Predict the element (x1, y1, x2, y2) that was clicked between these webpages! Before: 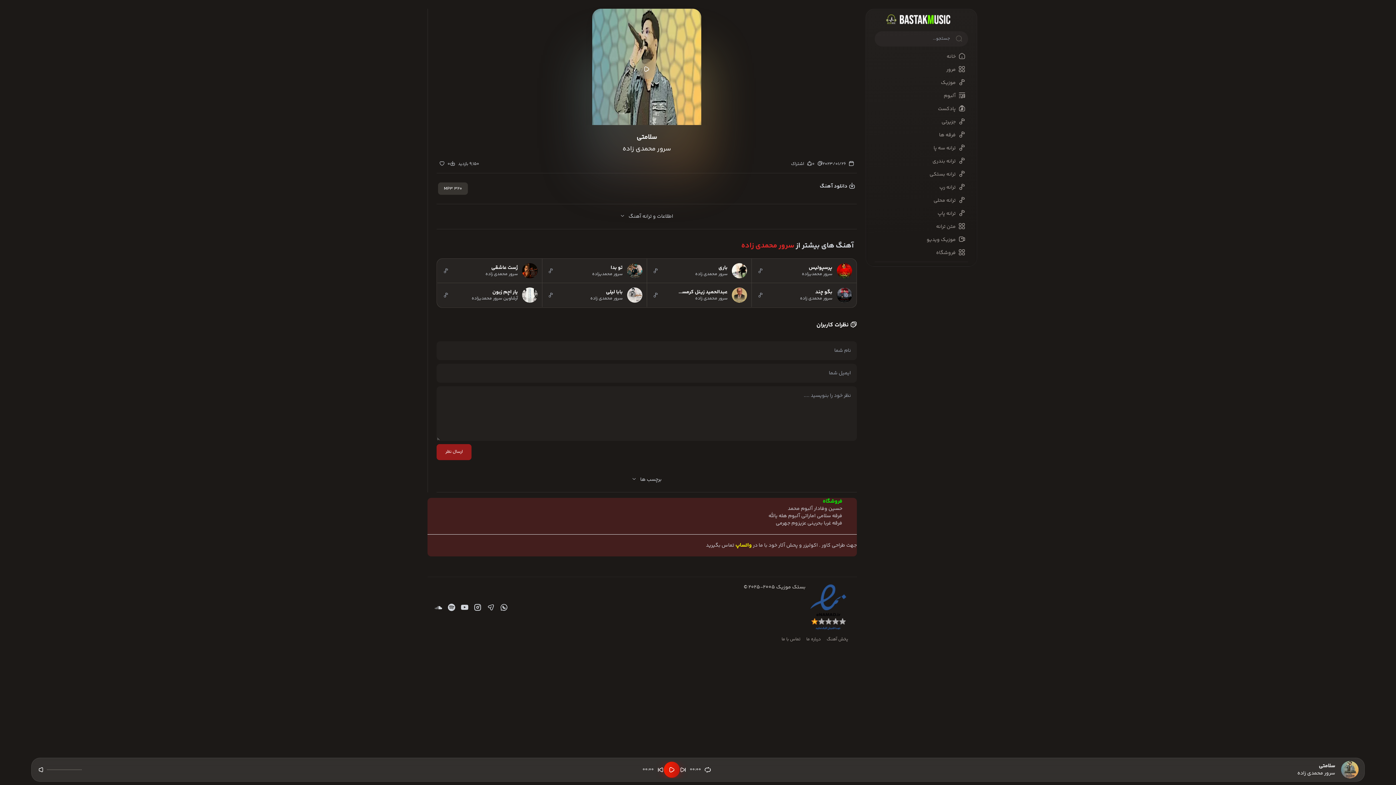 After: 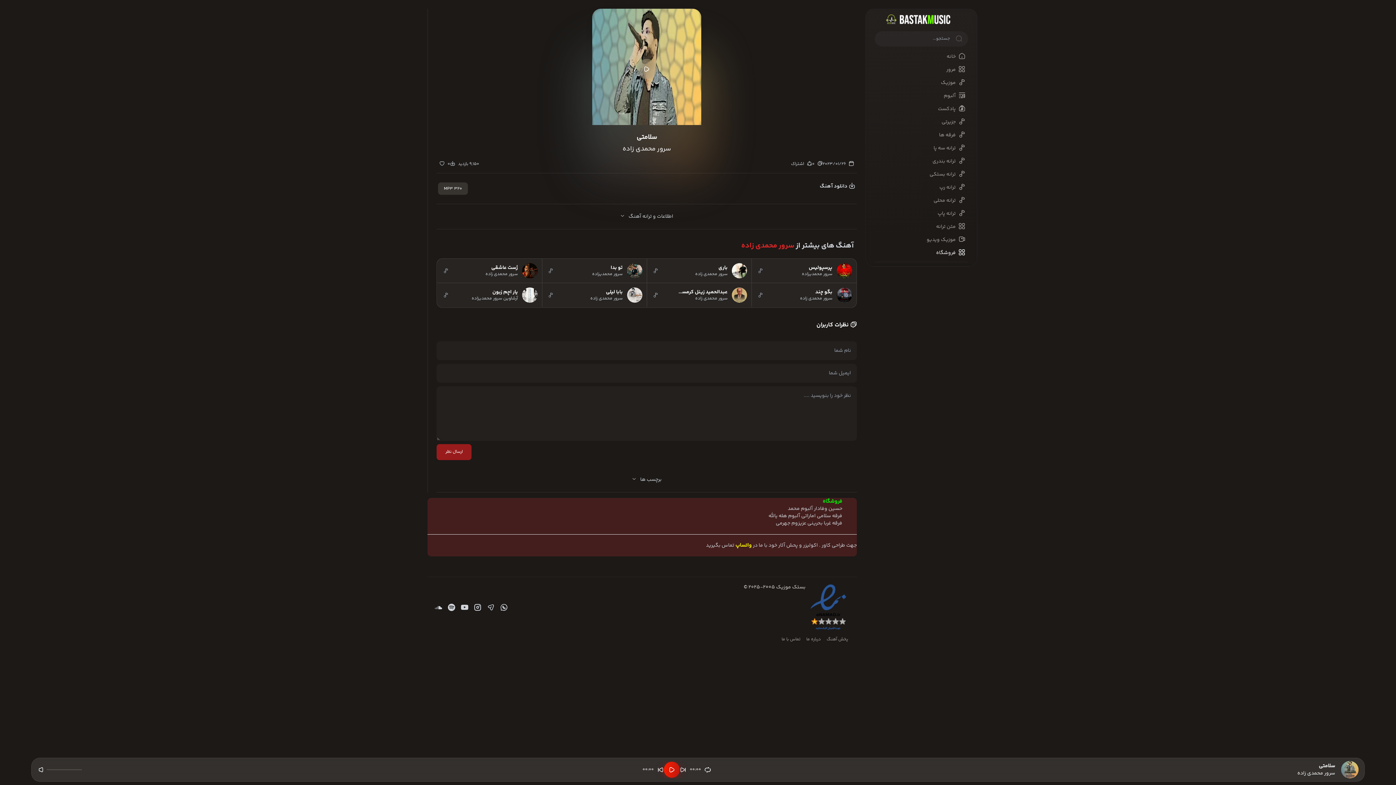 Action: label: فروشگاه bbox: (876, 245, 966, 258)